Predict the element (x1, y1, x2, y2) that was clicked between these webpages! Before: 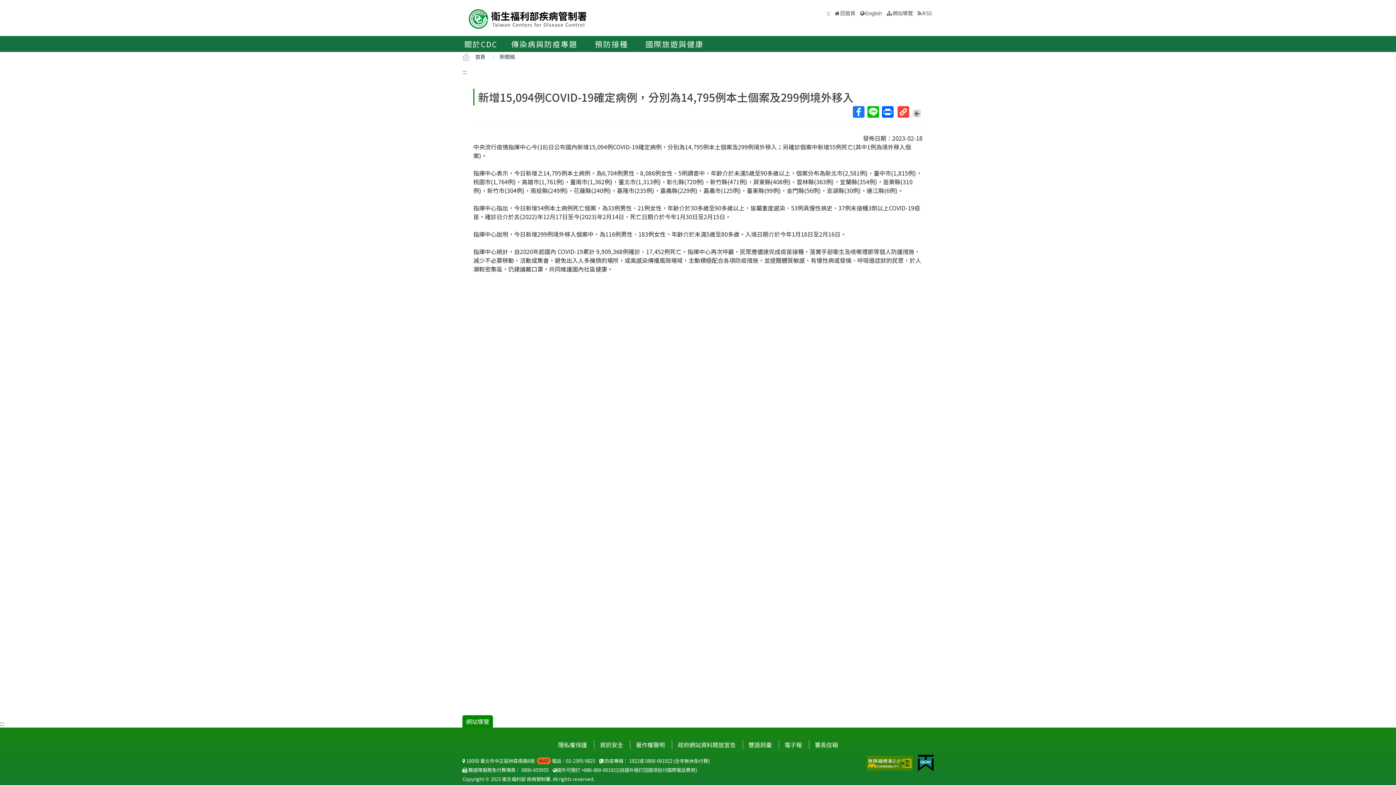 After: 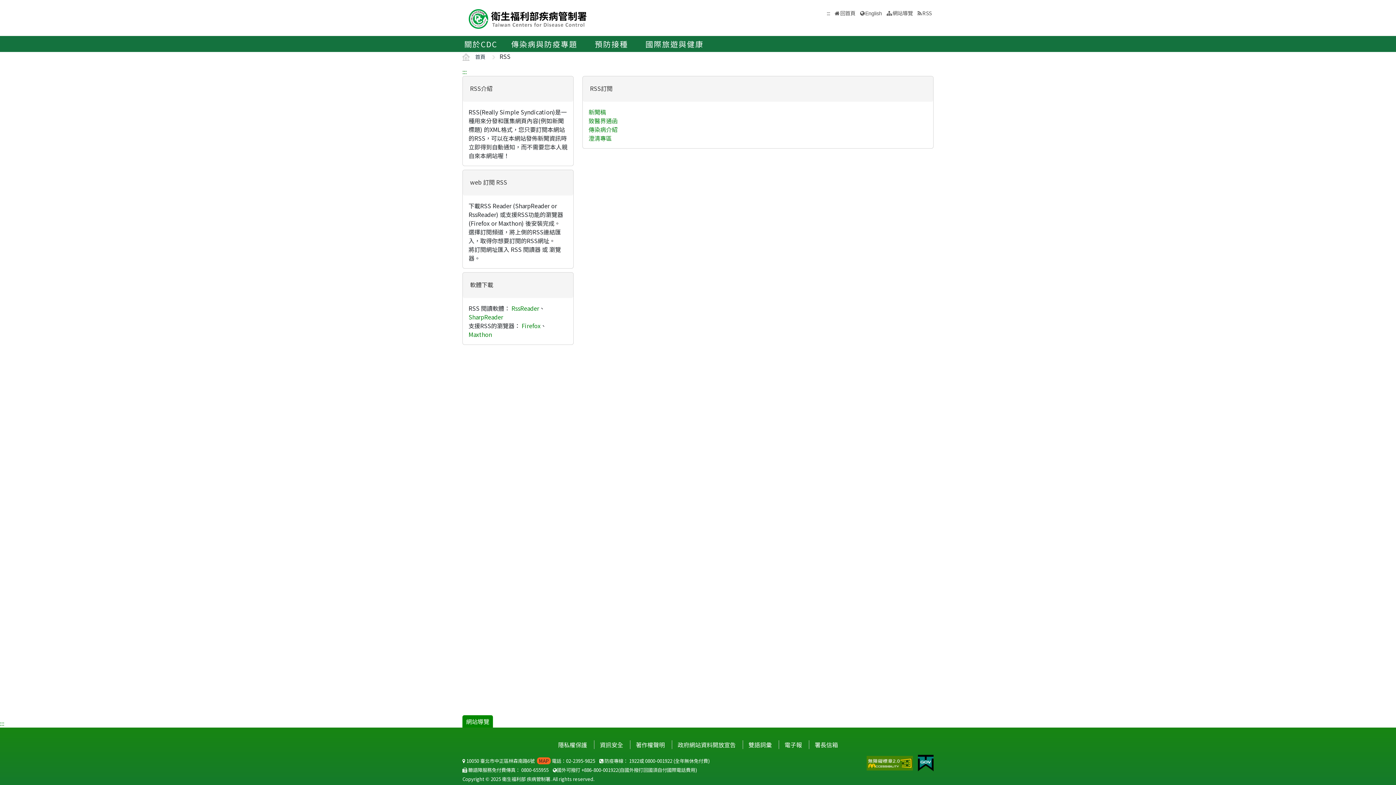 Action: bbox: (918, 9, 932, 16) label: RSS